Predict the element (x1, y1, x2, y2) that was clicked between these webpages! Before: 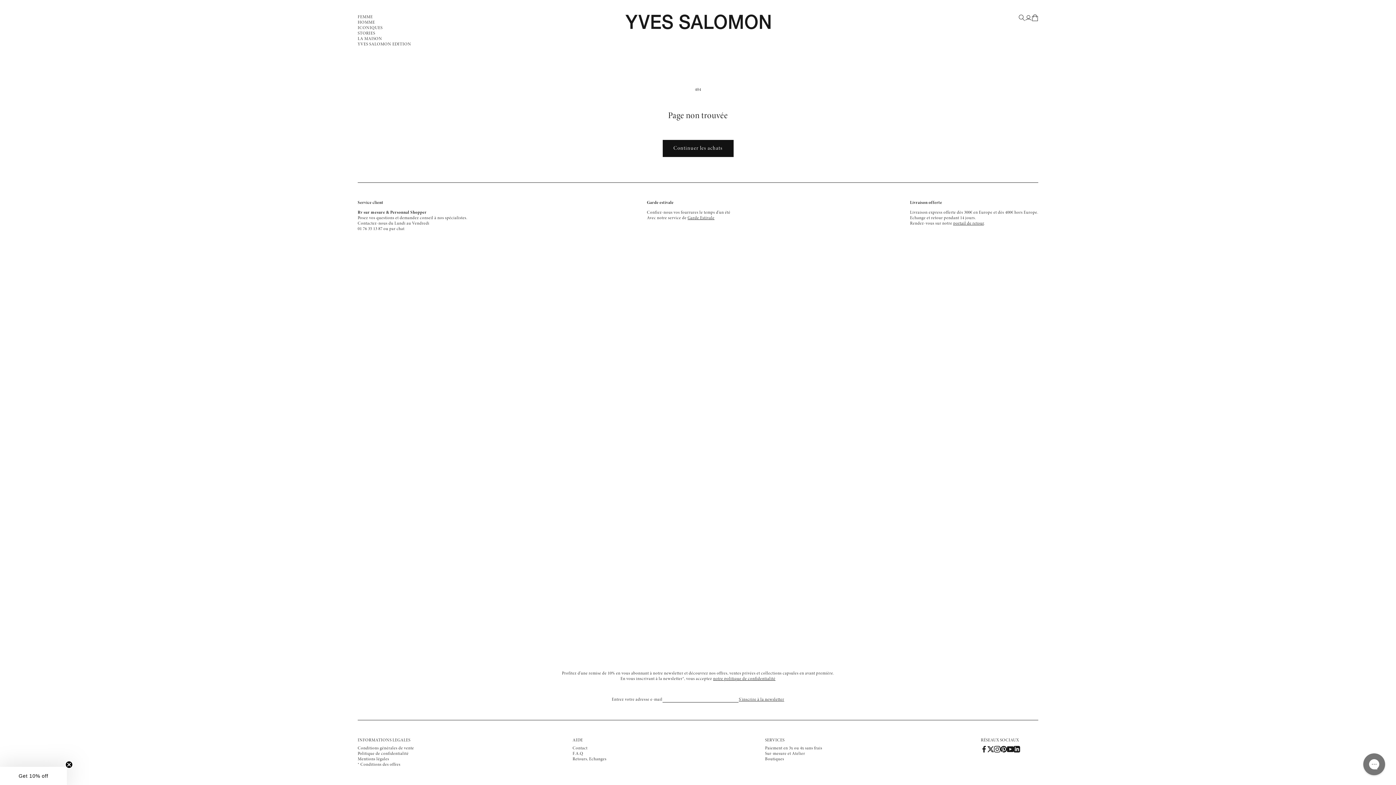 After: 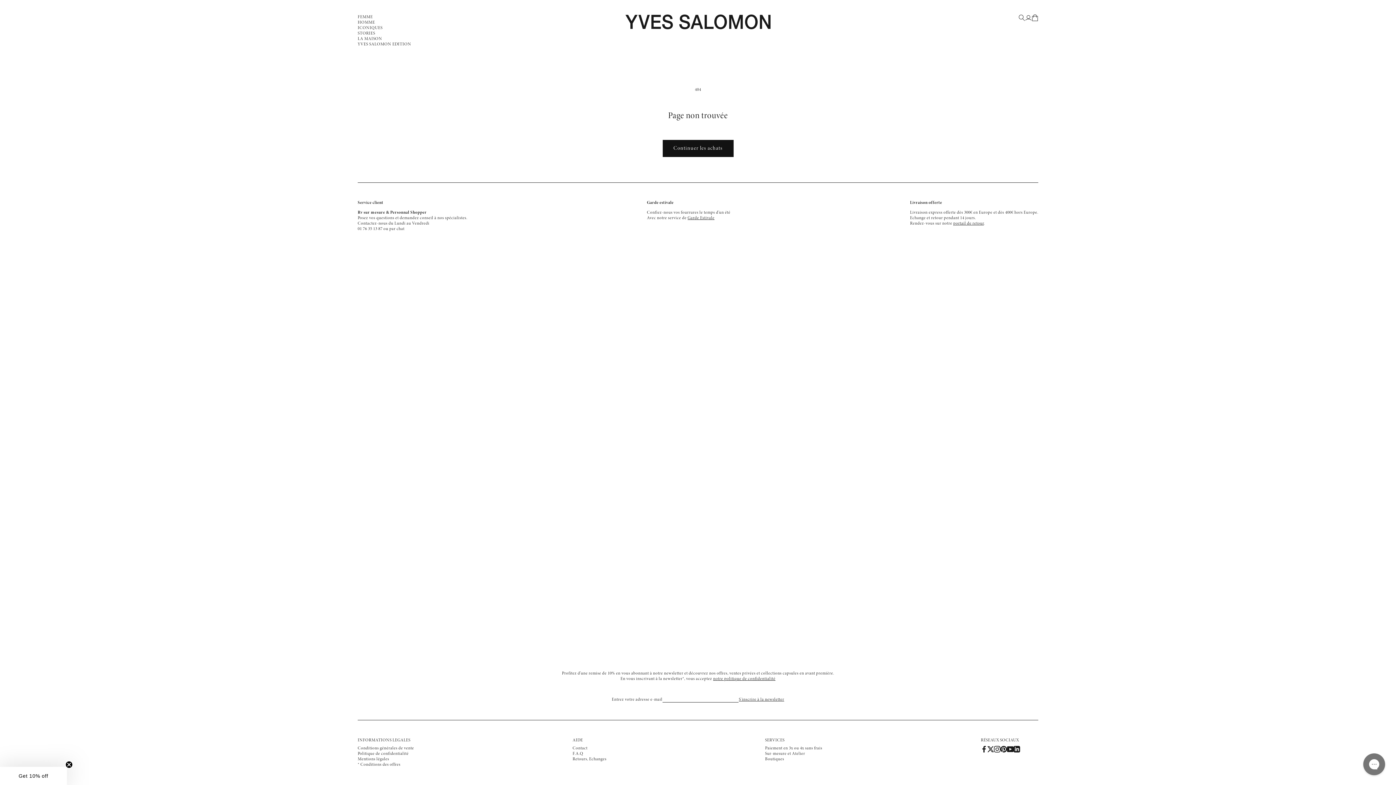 Action: label: portail de retour bbox: (953, 221, 984, 225)